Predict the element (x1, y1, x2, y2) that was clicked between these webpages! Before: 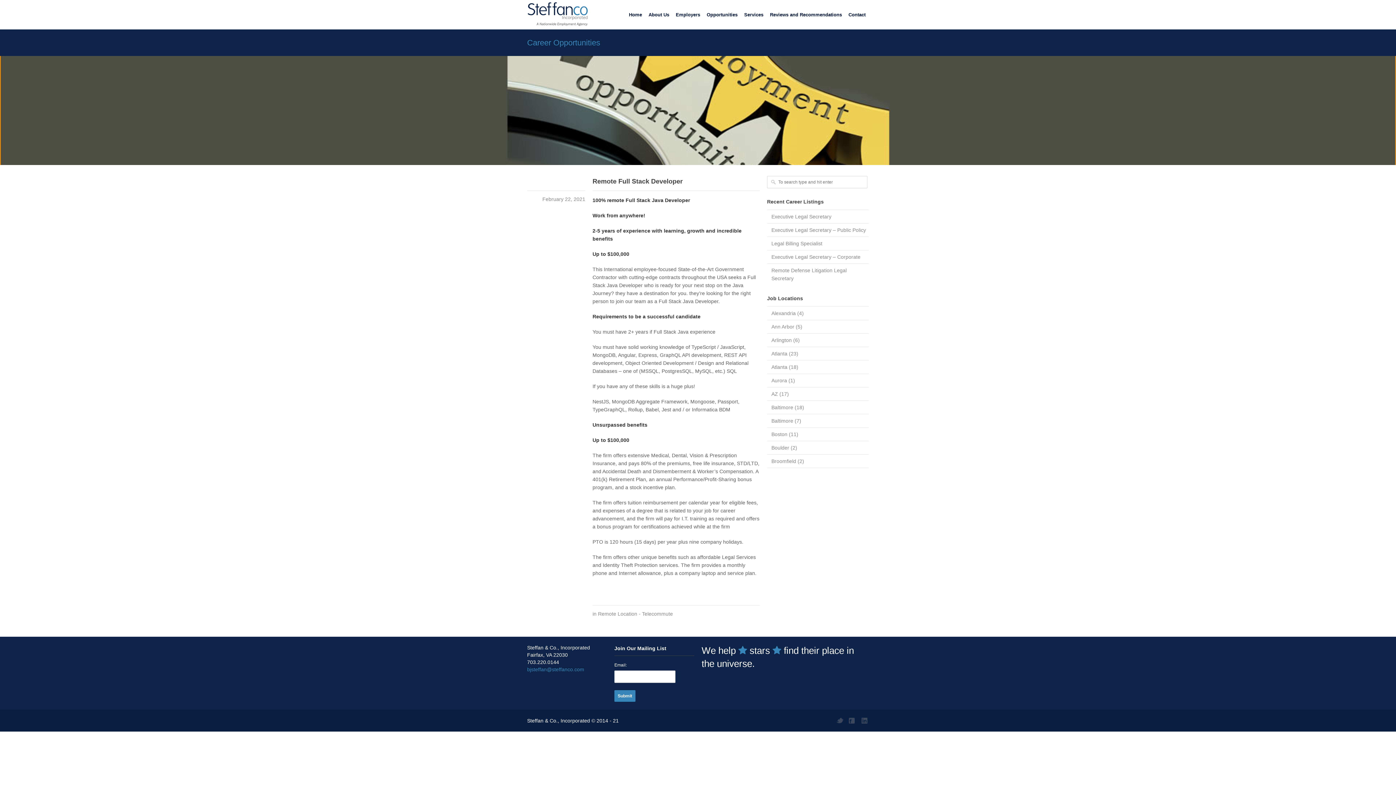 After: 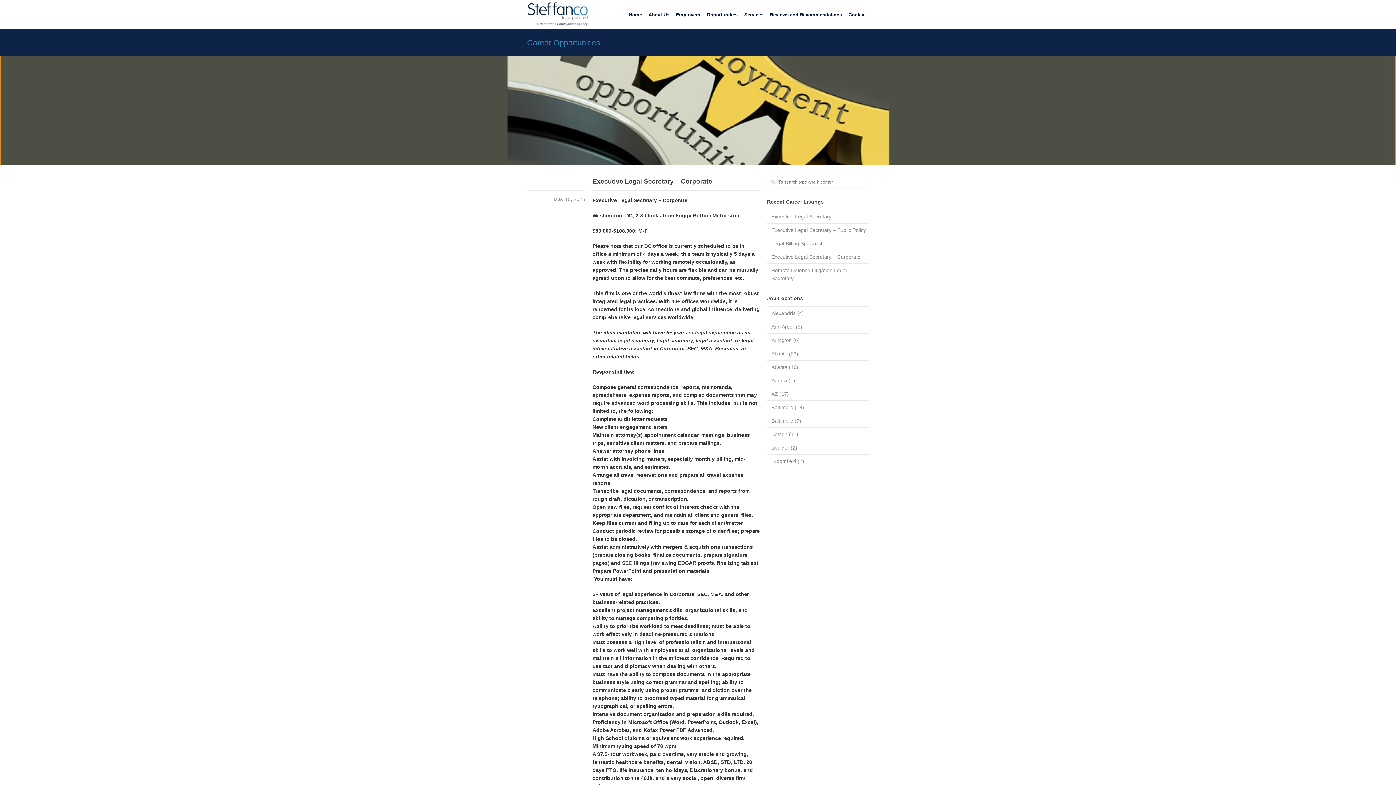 Action: bbox: (771, 254, 860, 260) label: Executive Legal Secretary – Corporate